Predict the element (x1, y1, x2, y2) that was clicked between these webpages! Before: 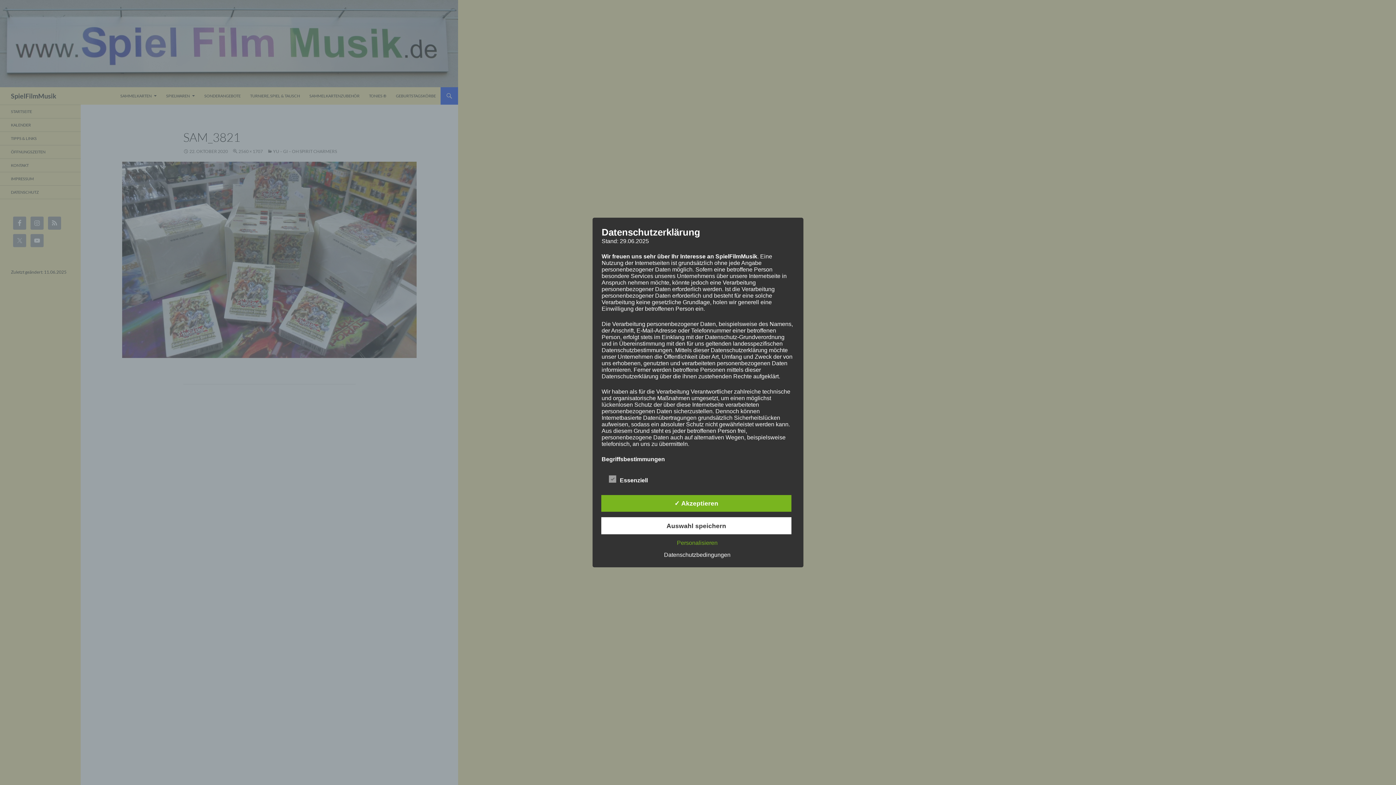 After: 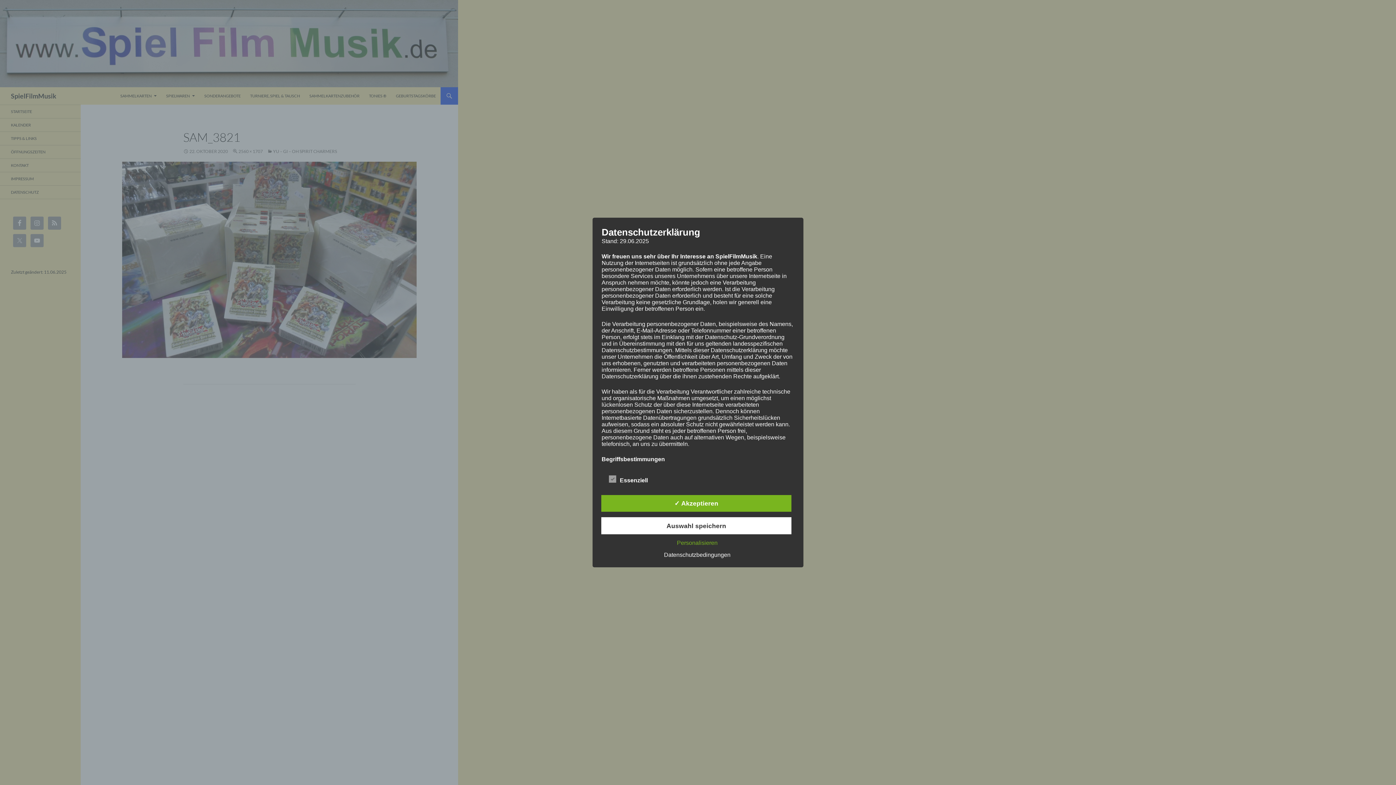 Action: bbox: (660, 551, 734, 558) label: Datenschutzbedingungen